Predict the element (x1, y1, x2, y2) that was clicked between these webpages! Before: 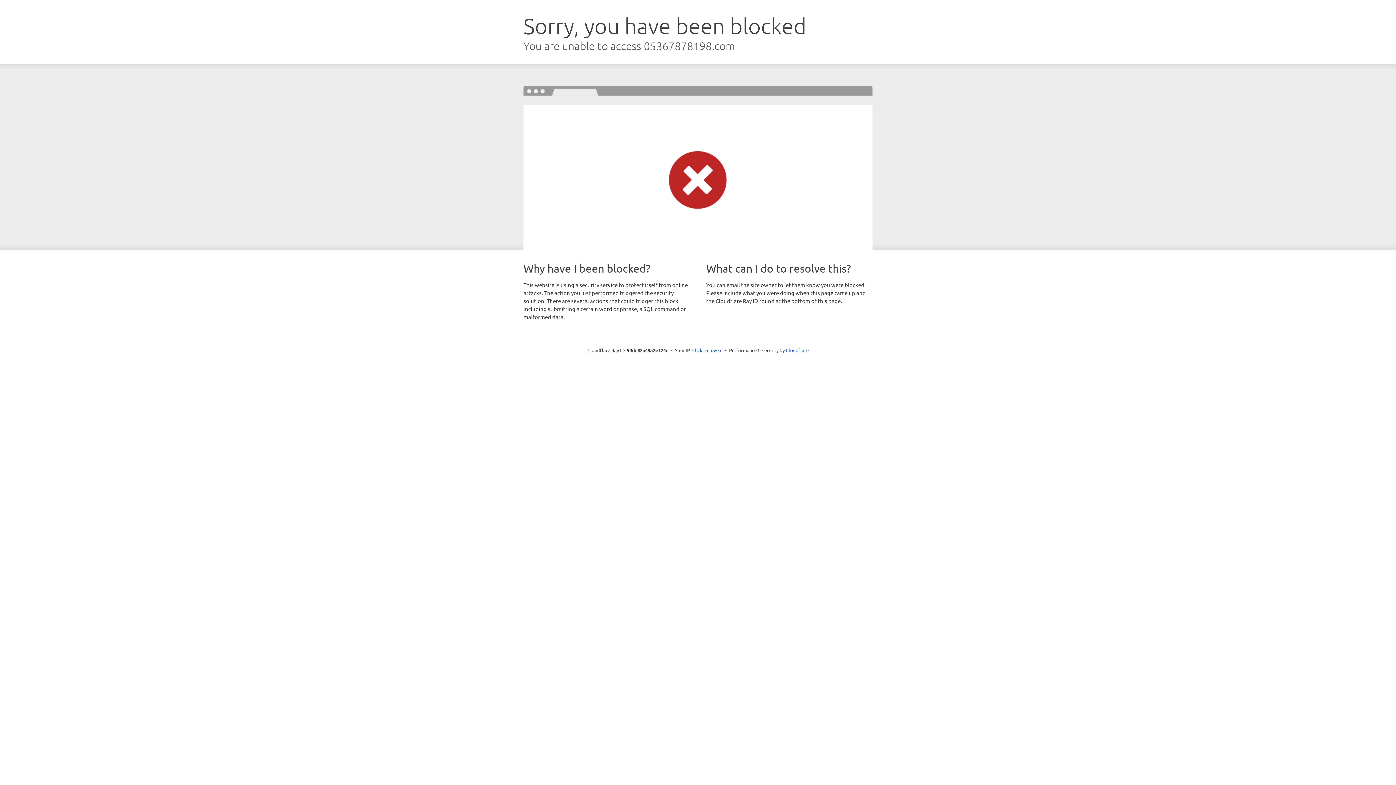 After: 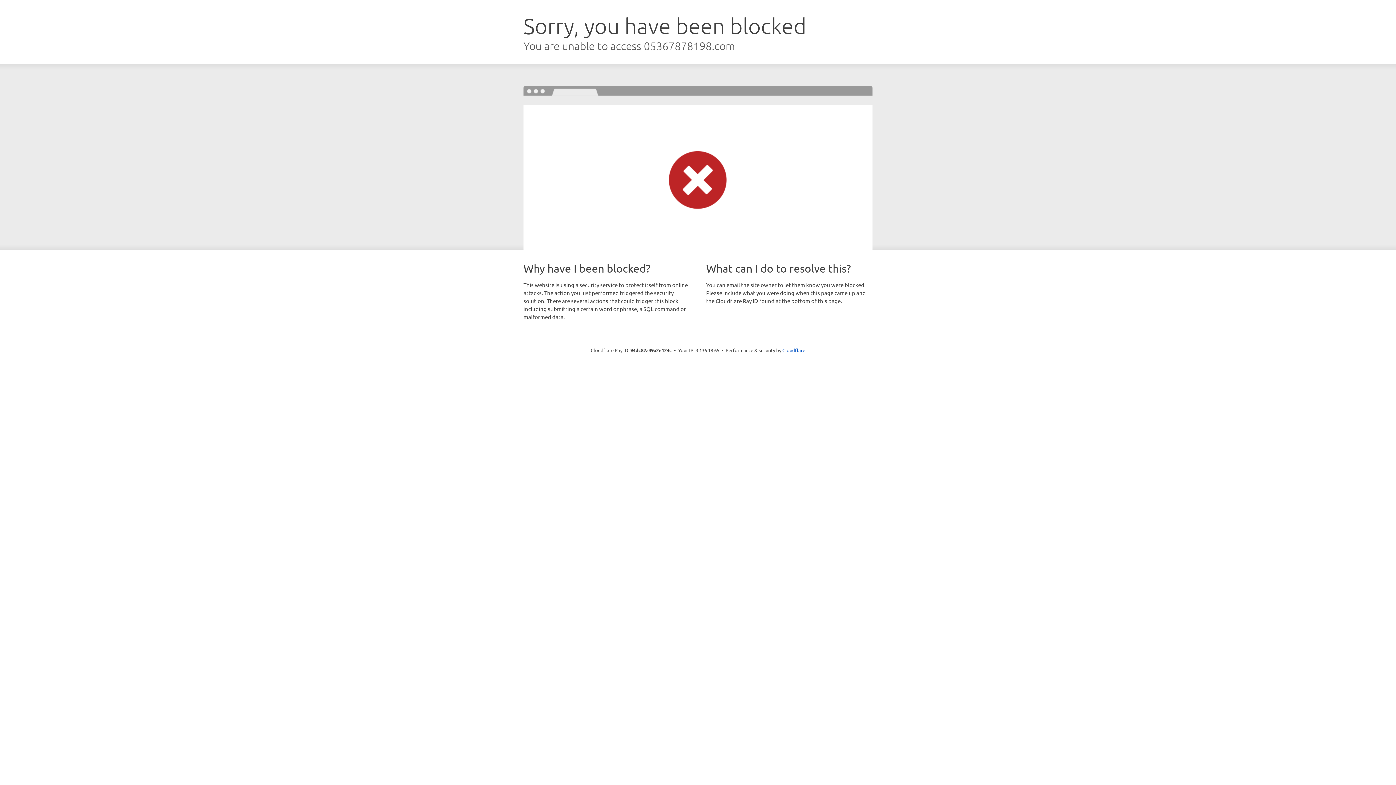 Action: bbox: (692, 346, 722, 353) label: Click to reveal